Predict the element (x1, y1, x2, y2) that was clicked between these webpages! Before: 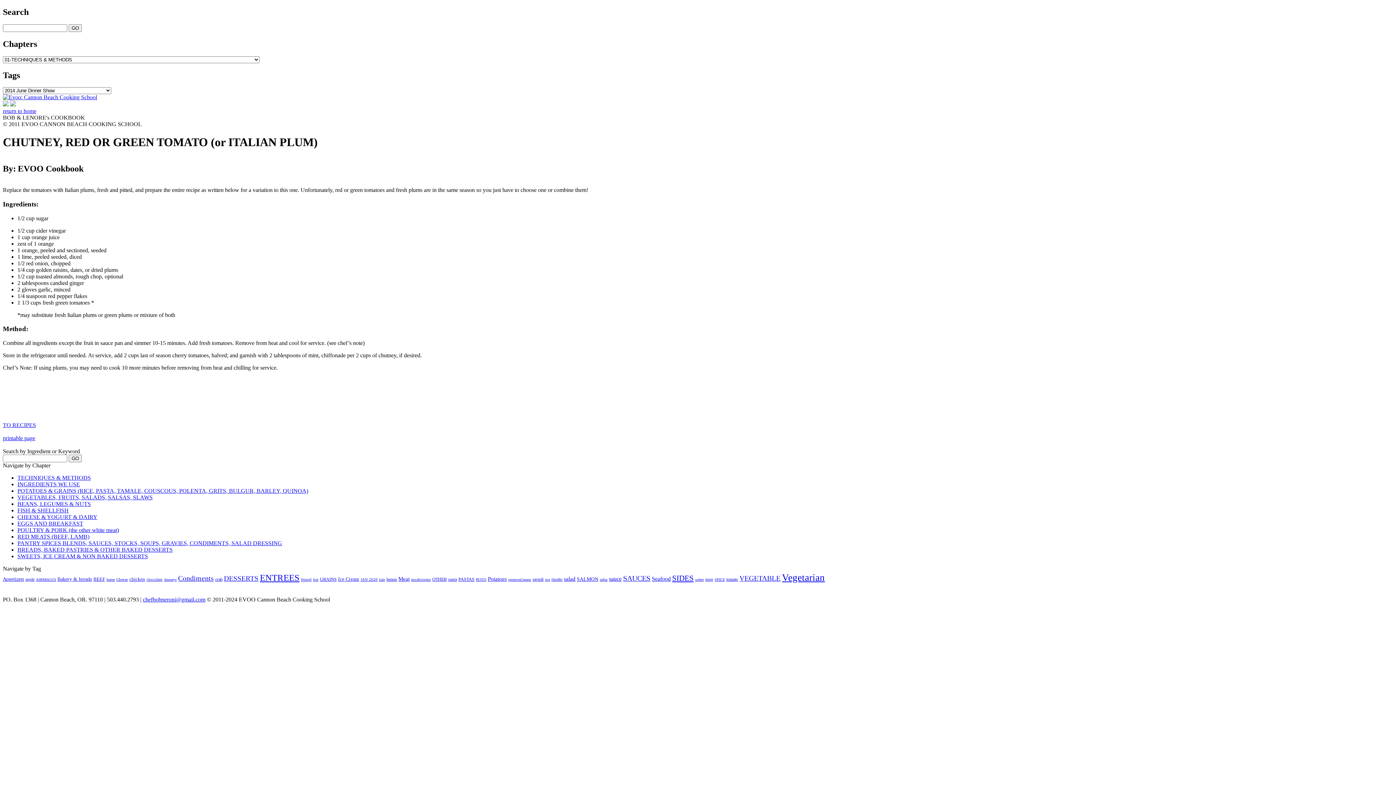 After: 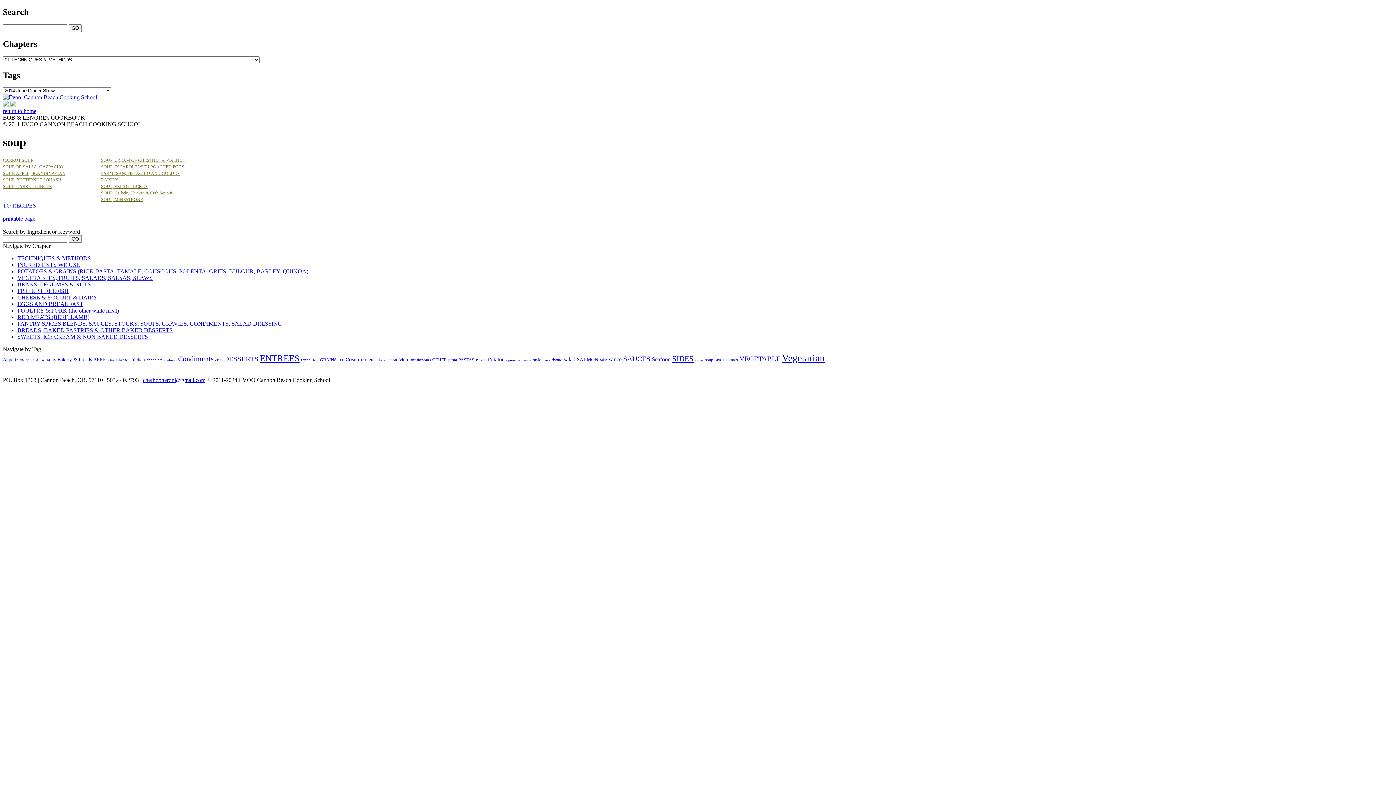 Action: label: soup (13 items) bbox: (705, 577, 713, 581)